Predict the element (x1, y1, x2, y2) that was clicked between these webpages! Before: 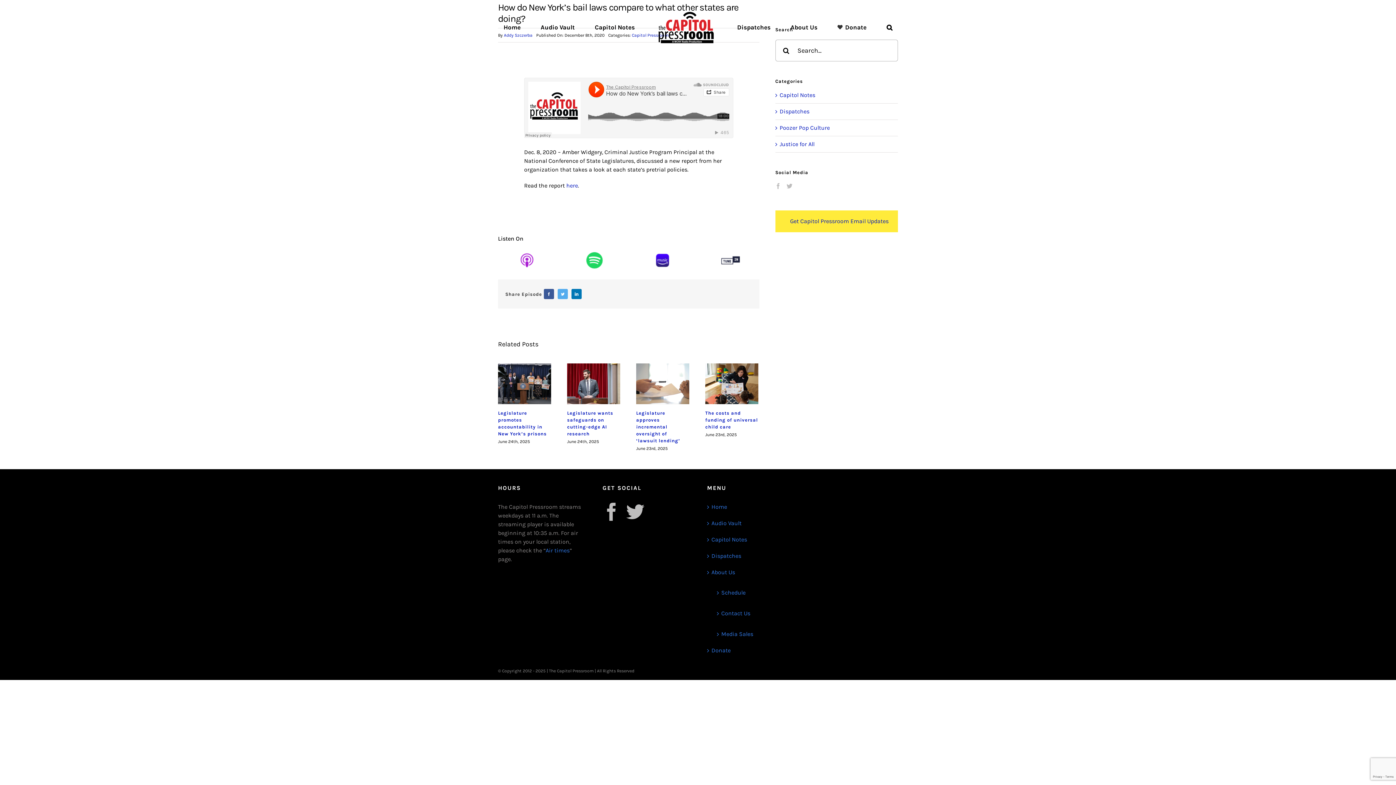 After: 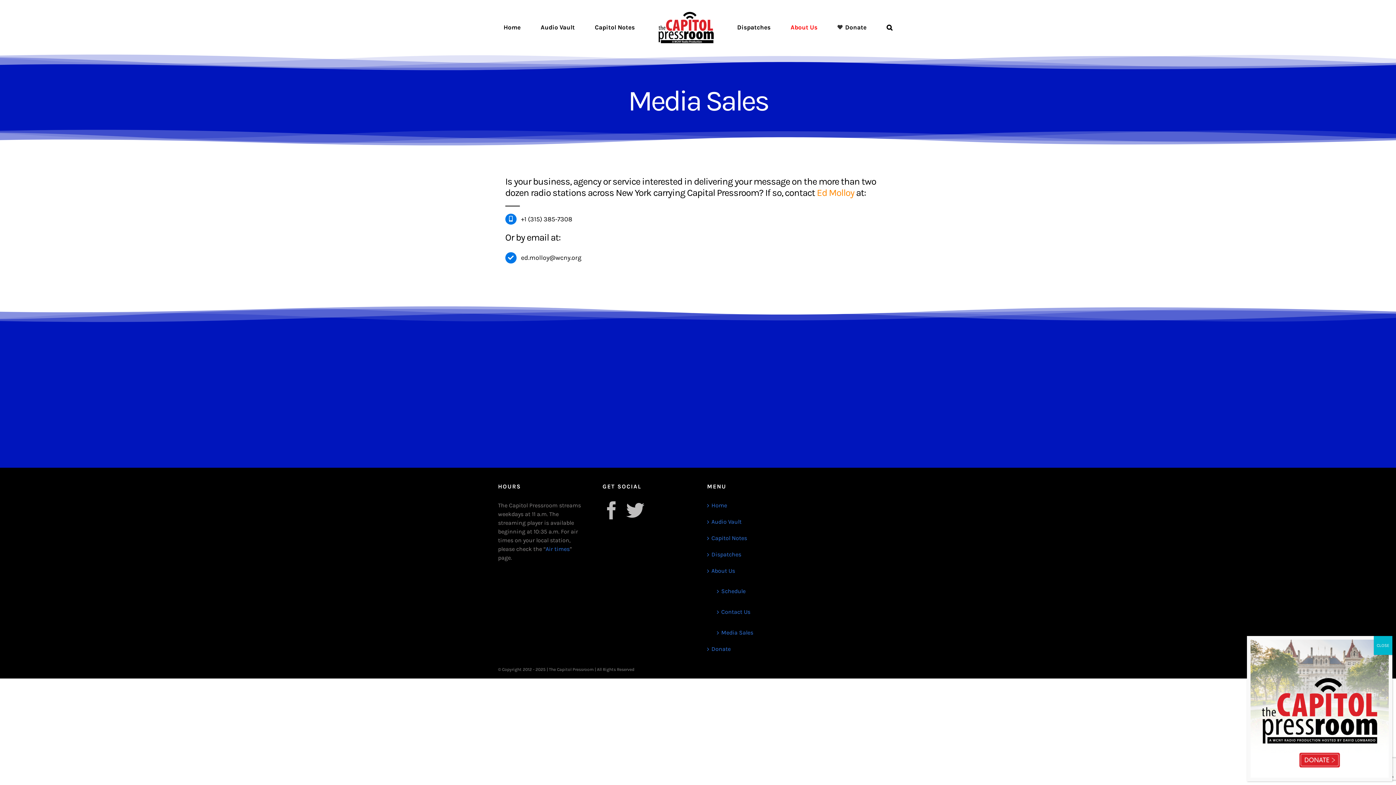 Action: bbox: (721, 625, 786, 638) label: Media Sales